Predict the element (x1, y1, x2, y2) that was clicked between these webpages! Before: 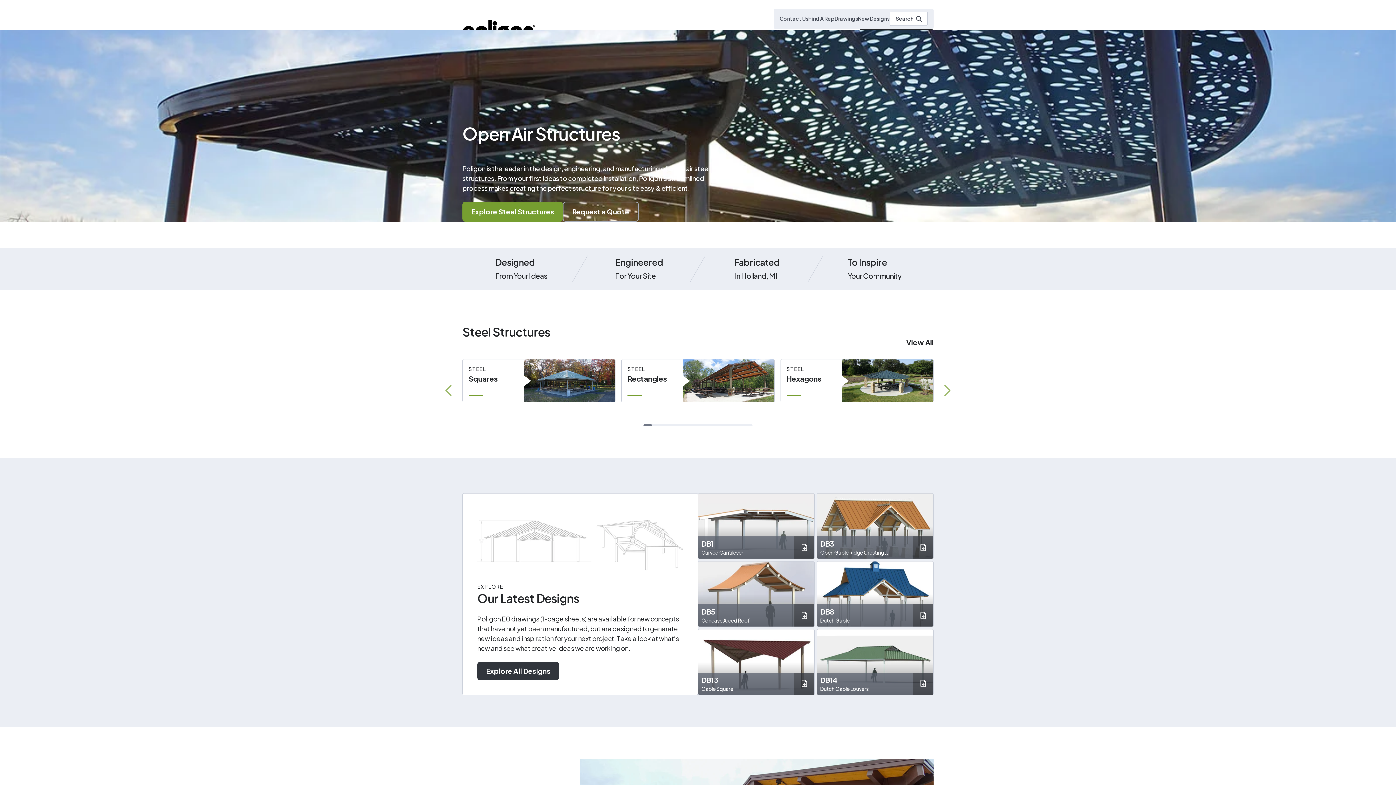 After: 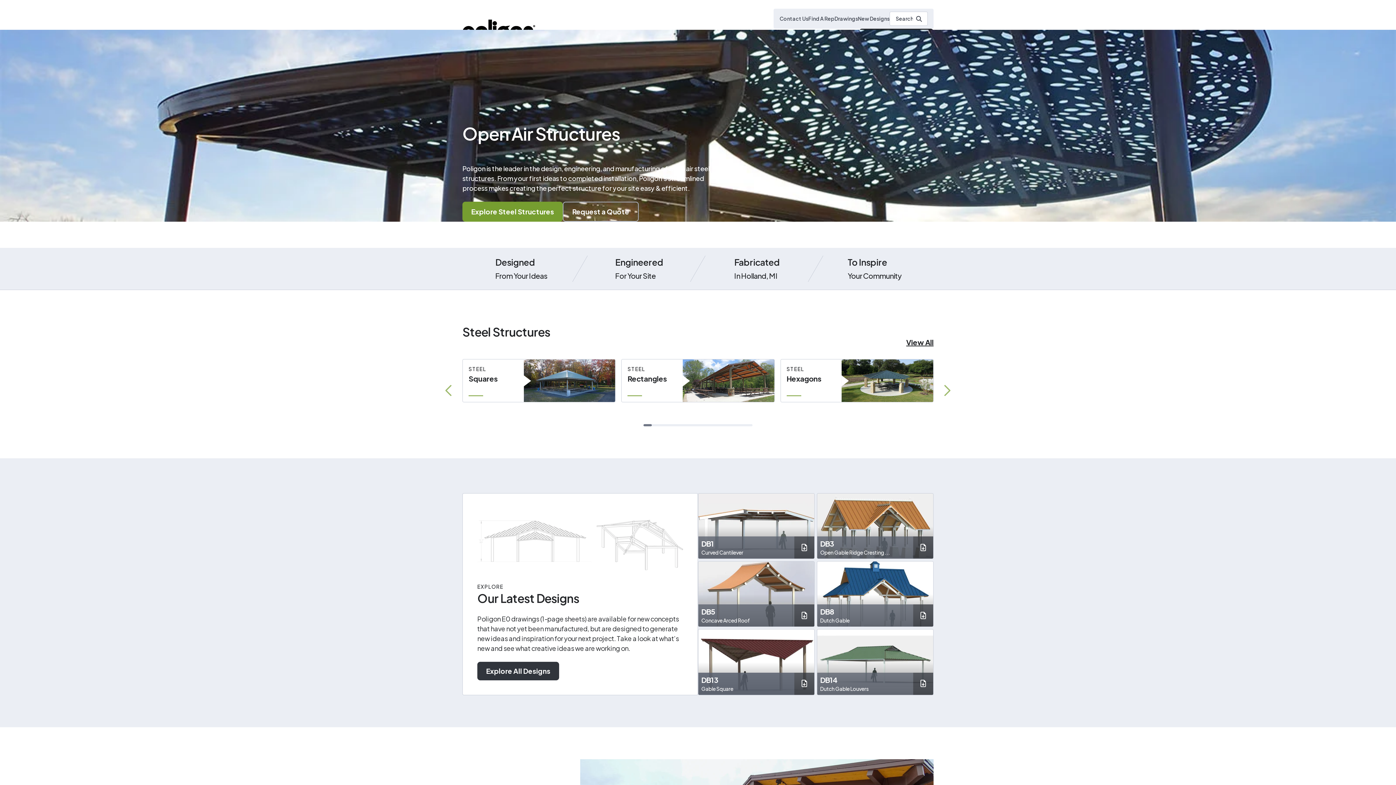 Action: label: Download design bbox: (698, 629, 814, 695)